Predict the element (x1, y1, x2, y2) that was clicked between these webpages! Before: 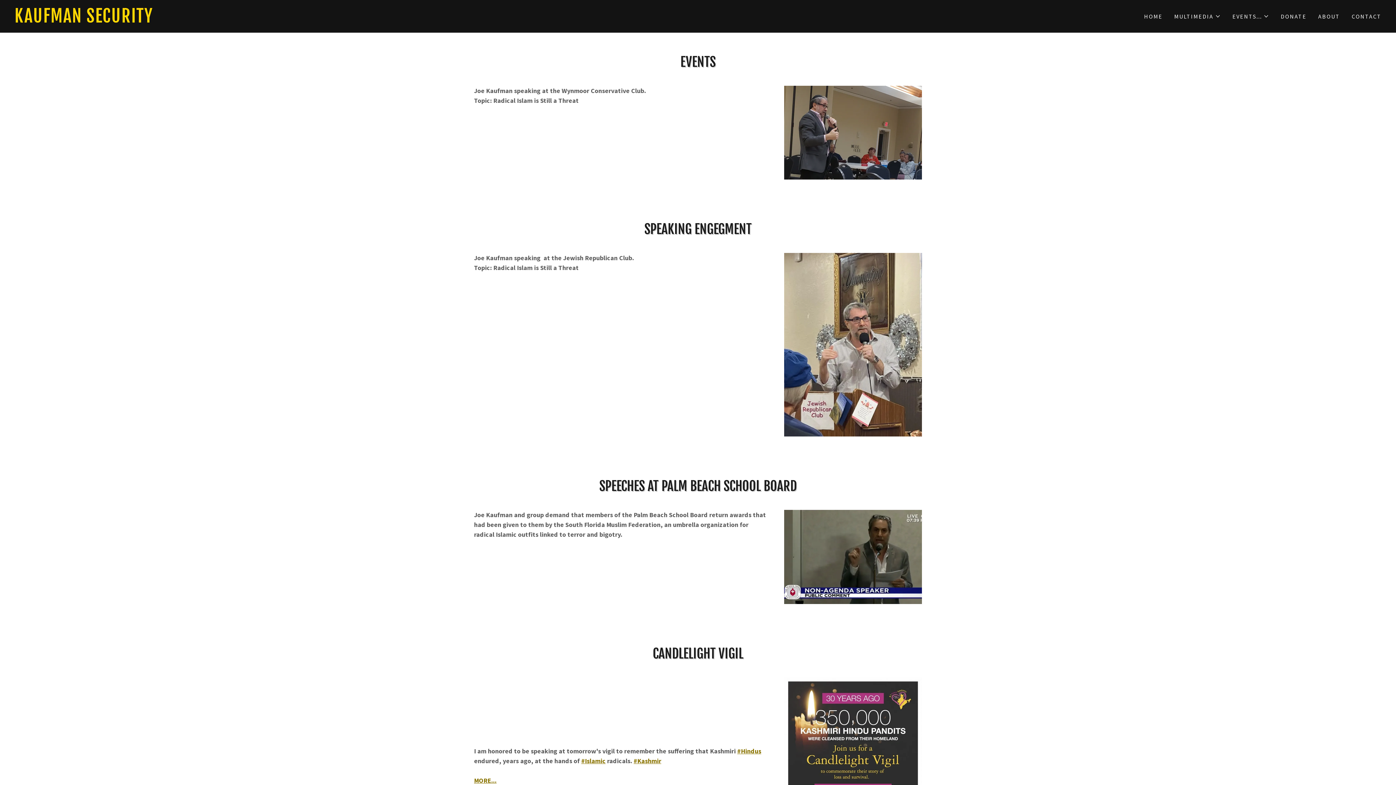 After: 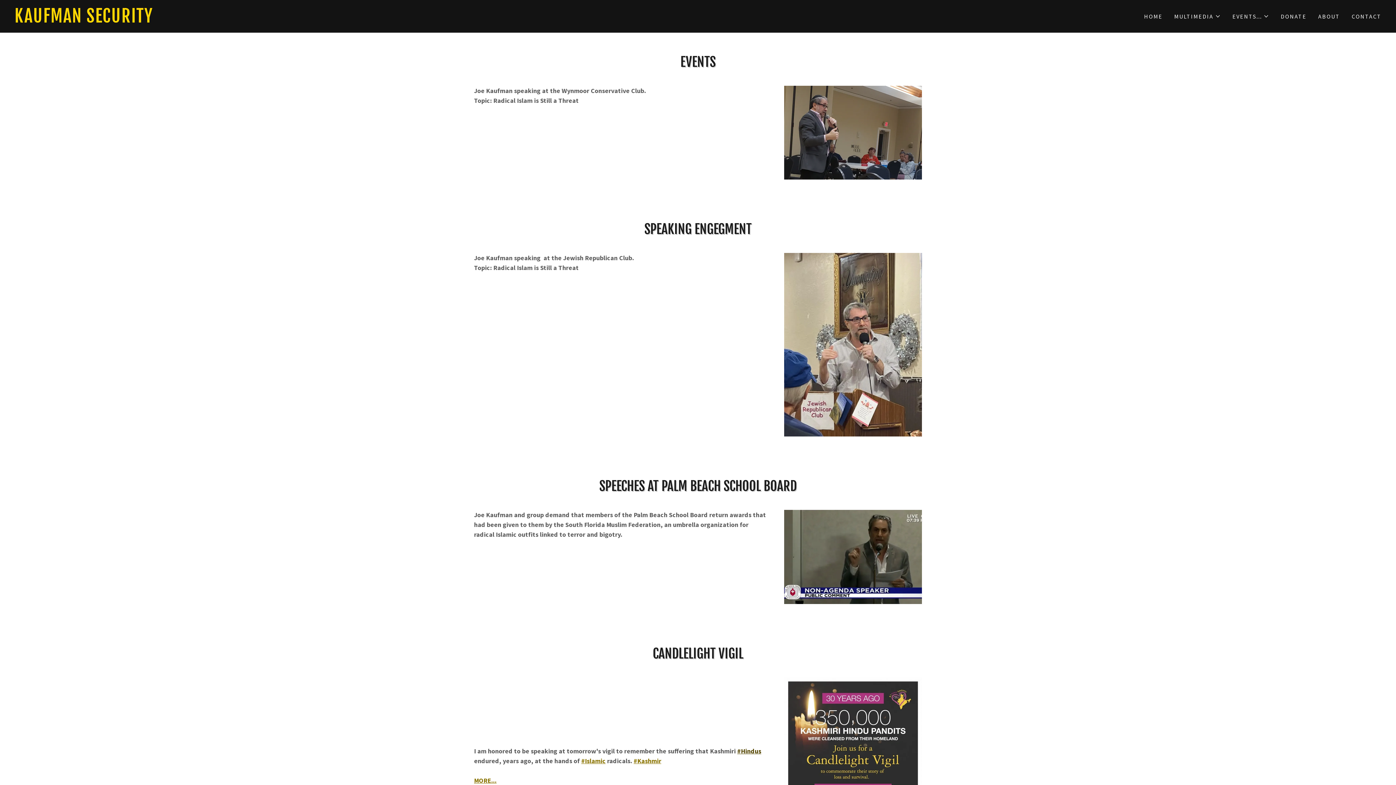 Action: label: #Hindus bbox: (737, 747, 761, 755)